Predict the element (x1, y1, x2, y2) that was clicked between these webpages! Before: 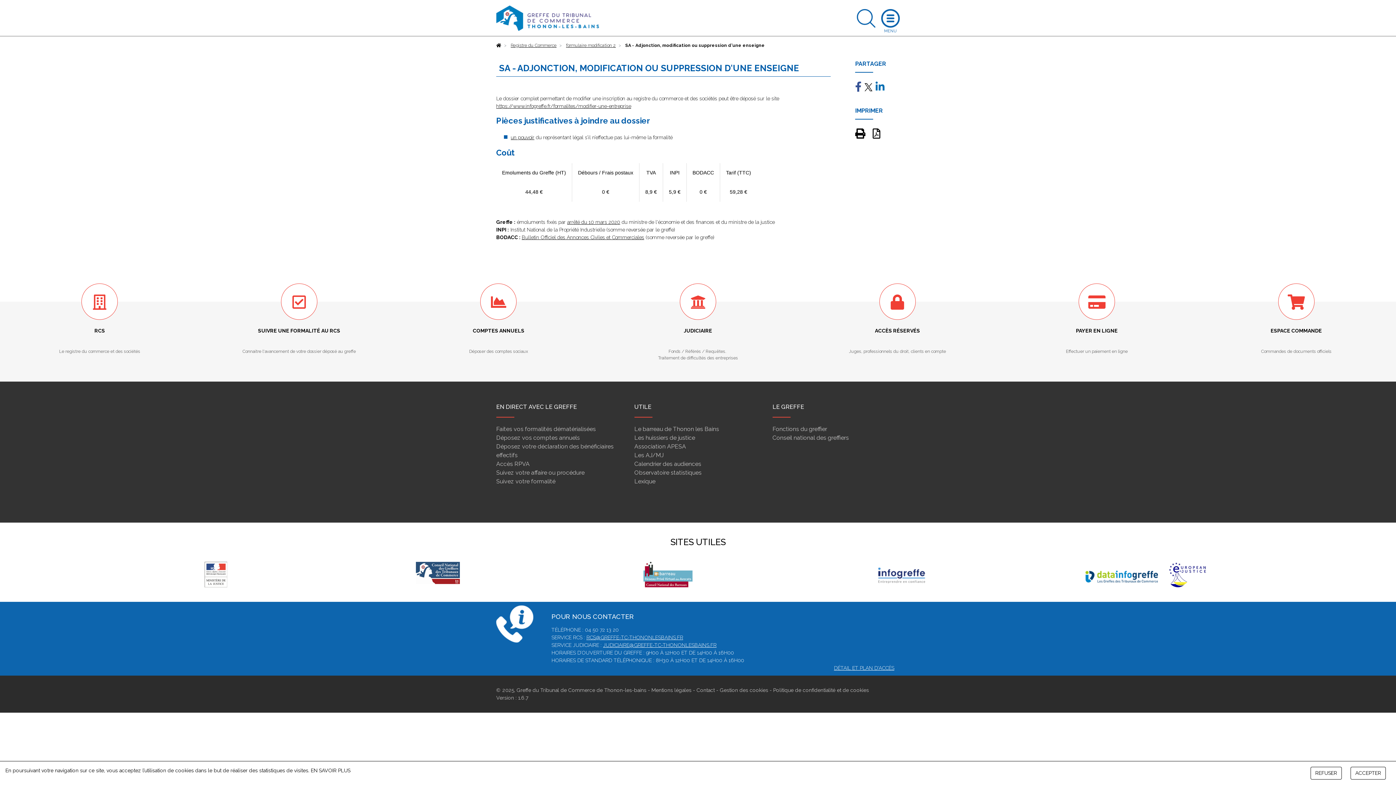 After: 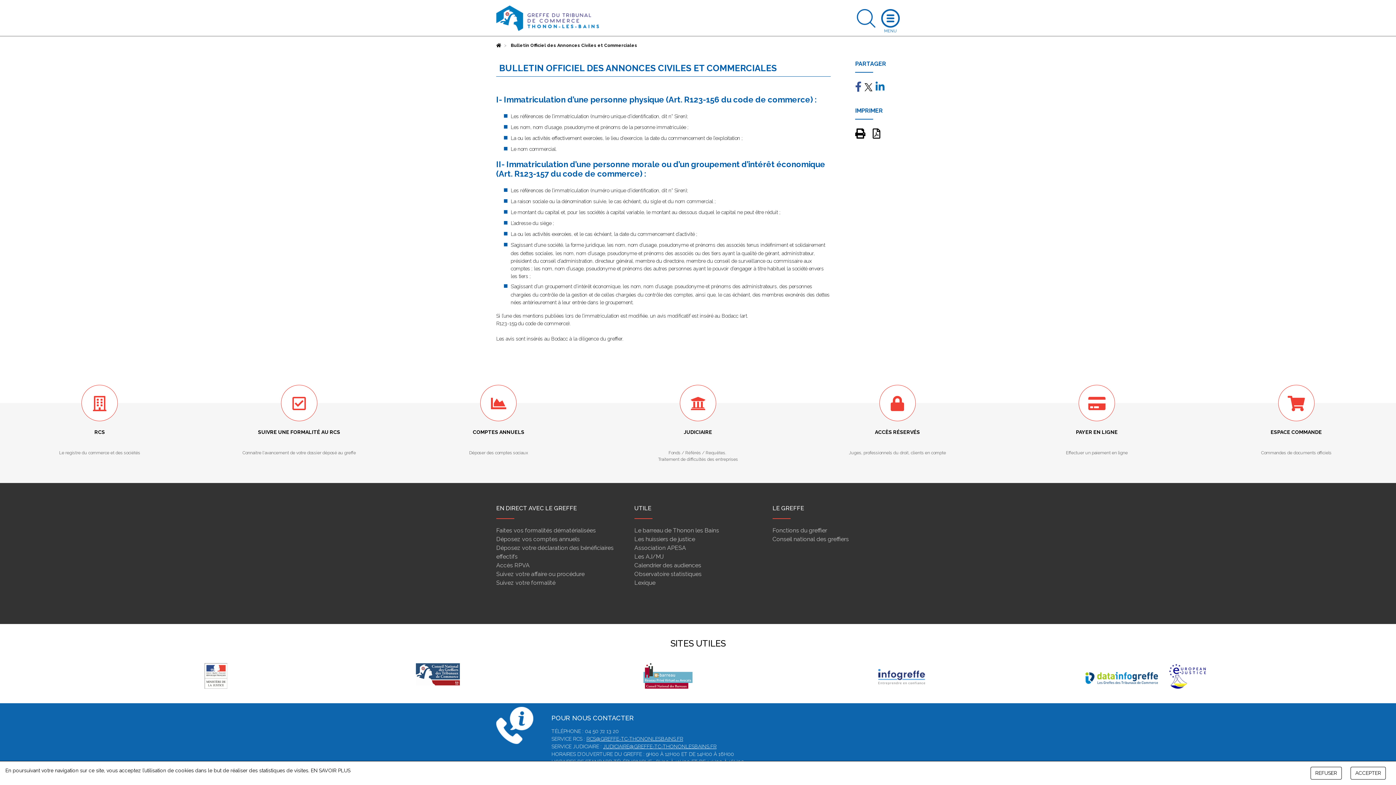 Action: label: Bulletin Officiel des Annonces Civiles et Commerciales bbox: (521, 234, 644, 240)